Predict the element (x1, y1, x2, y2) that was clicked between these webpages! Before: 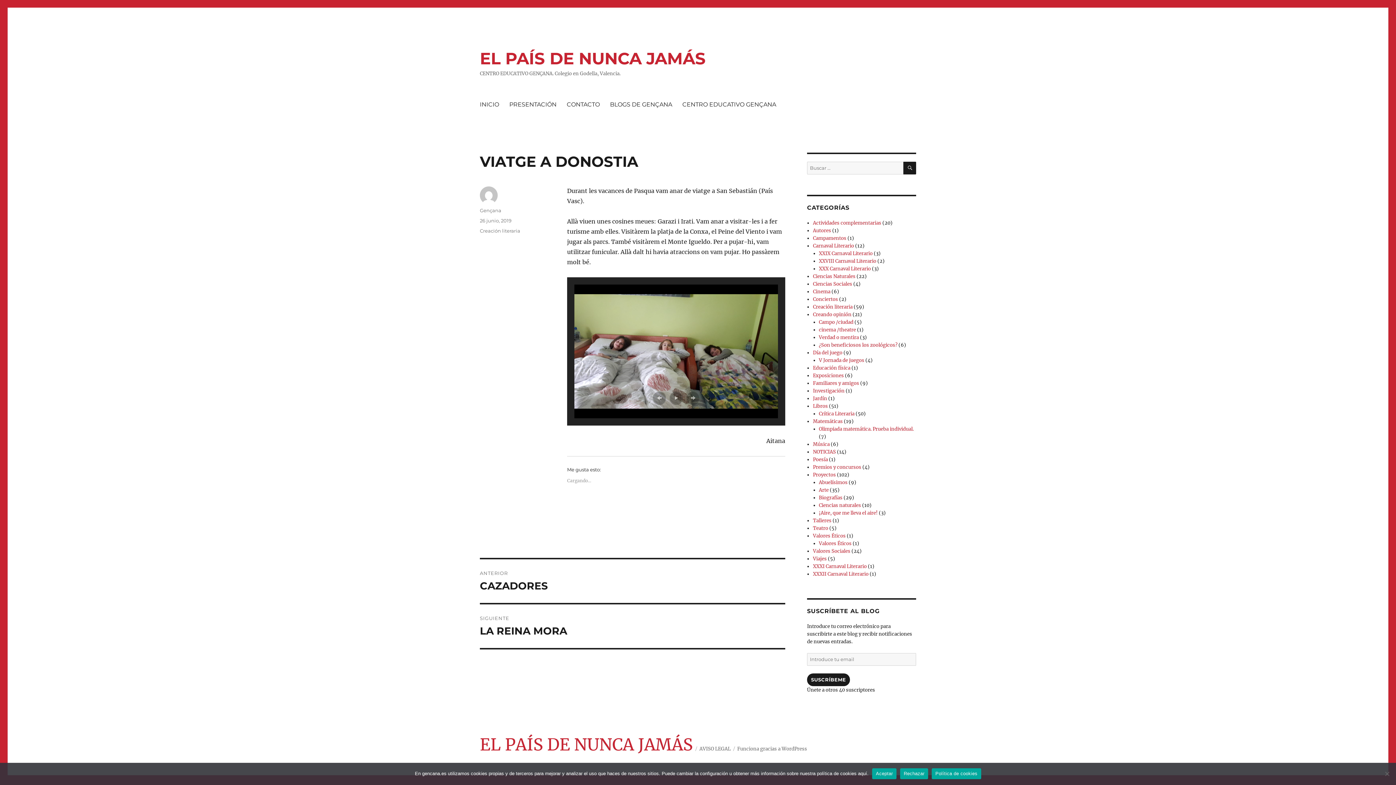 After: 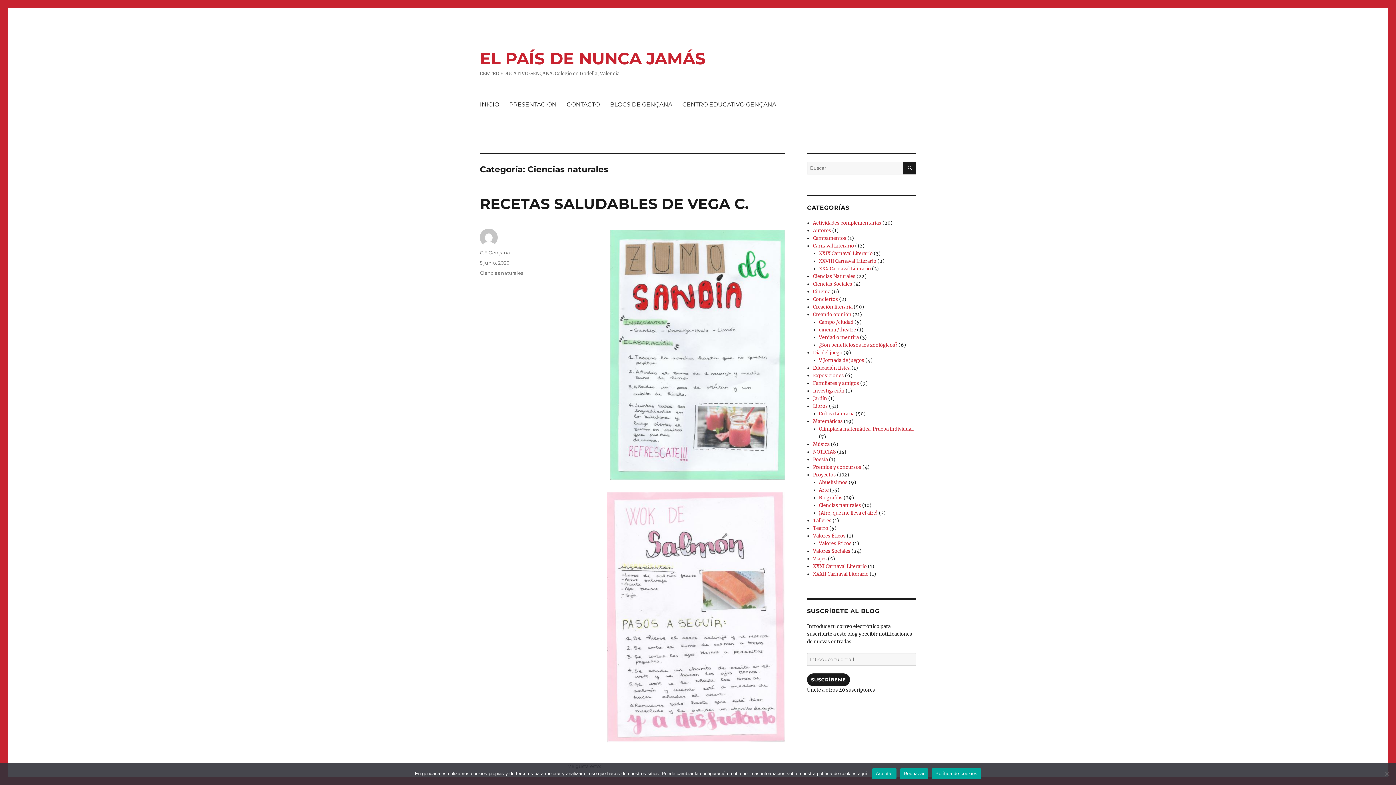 Action: label: Ciencias naturales bbox: (819, 502, 861, 508)